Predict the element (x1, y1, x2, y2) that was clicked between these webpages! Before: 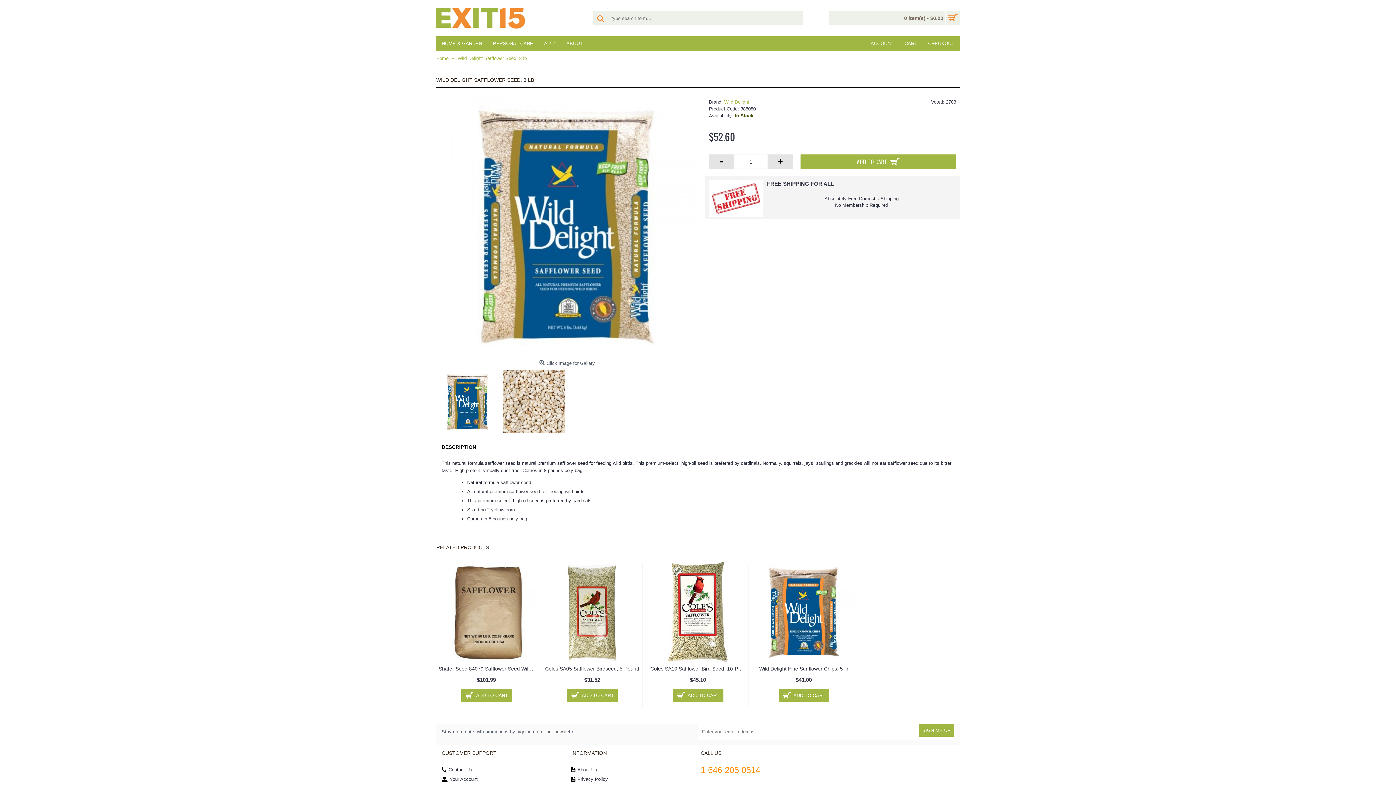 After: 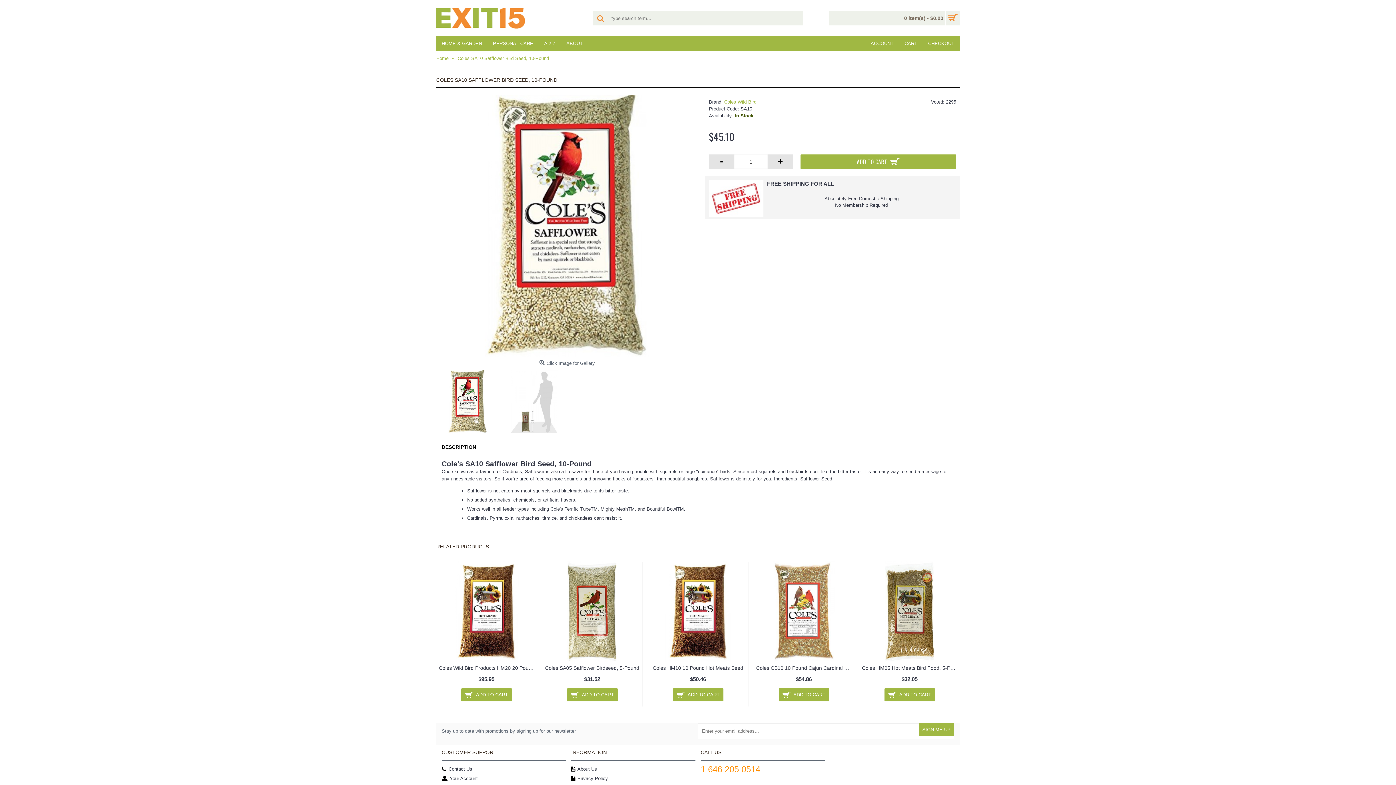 Action: bbox: (648, 562, 748, 662)